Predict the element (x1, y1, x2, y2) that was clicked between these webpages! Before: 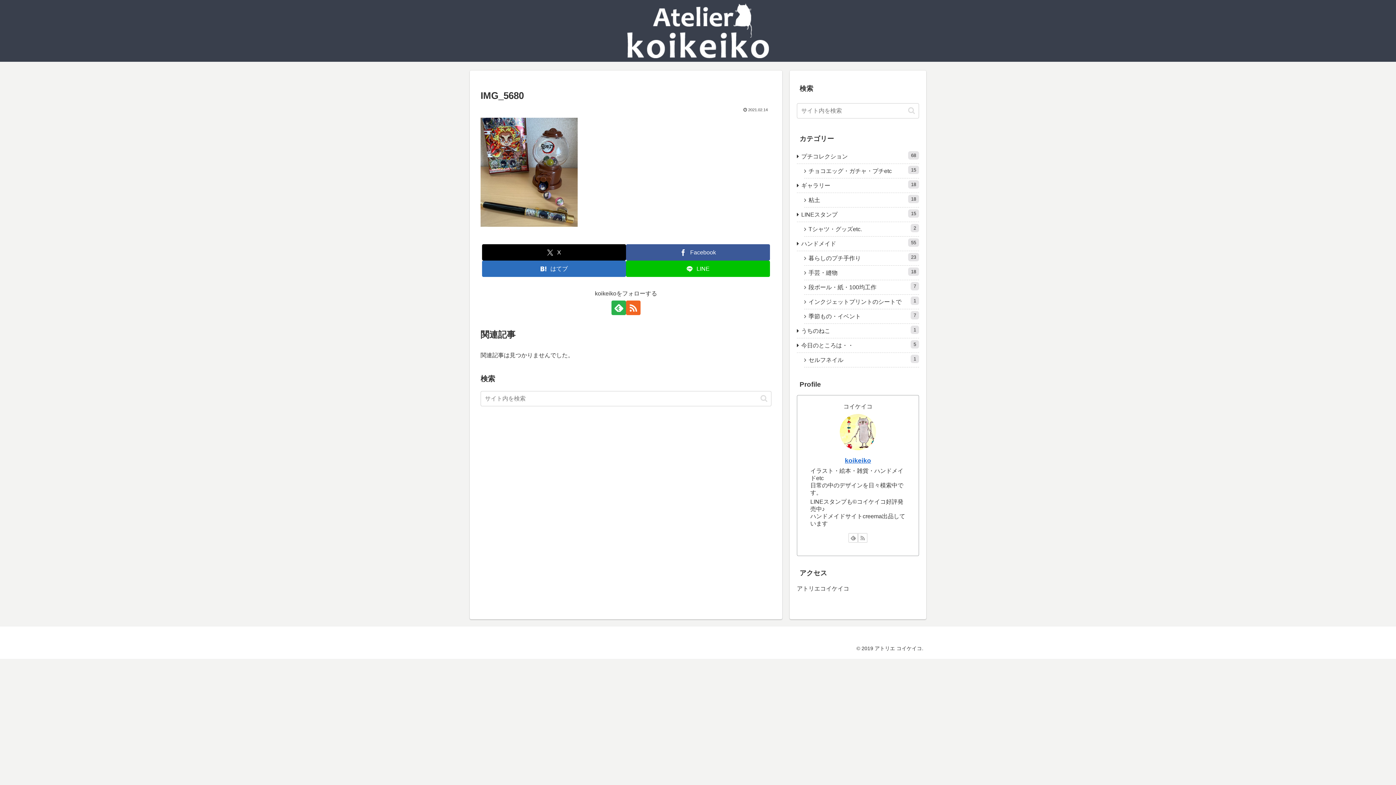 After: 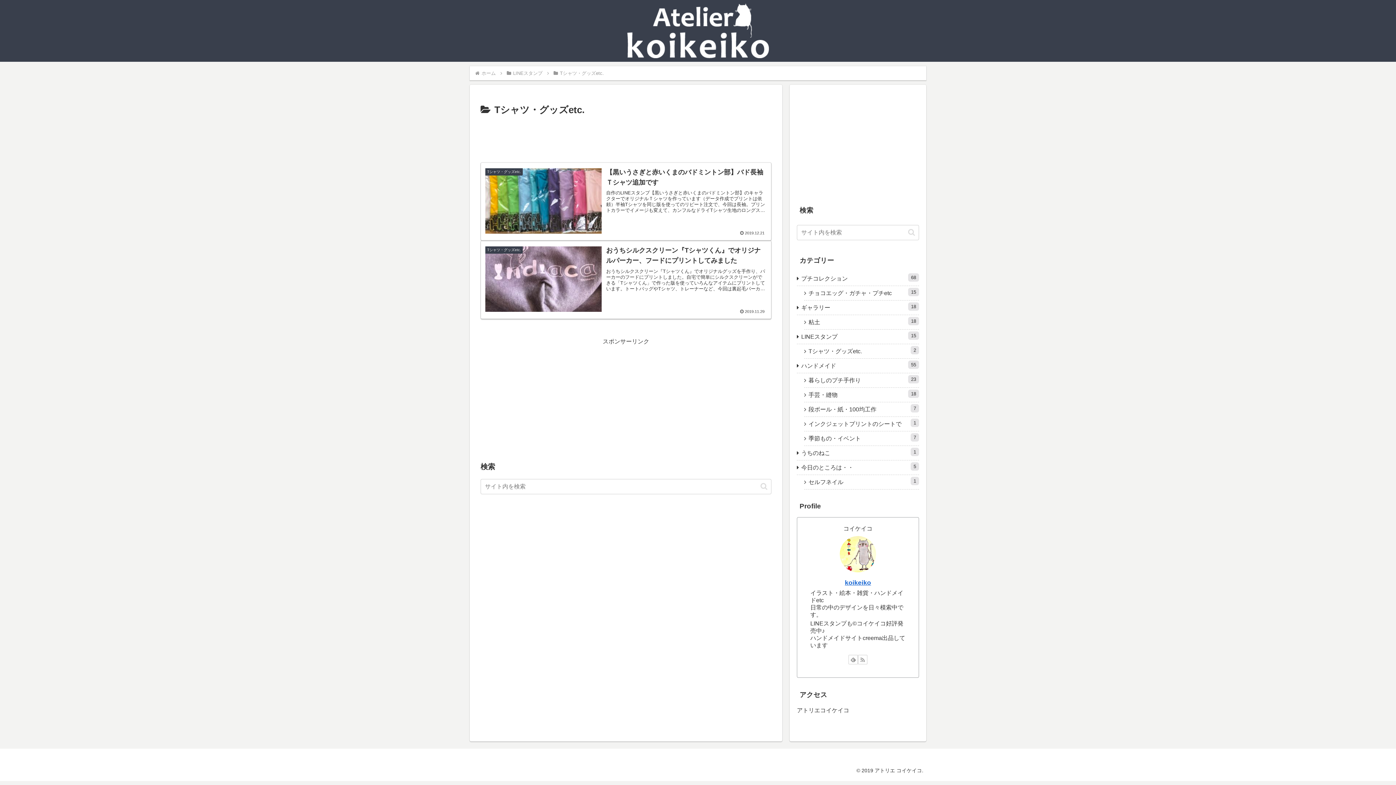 Action: label: Tシャツ・グッズetc.
2 bbox: (804, 222, 919, 236)